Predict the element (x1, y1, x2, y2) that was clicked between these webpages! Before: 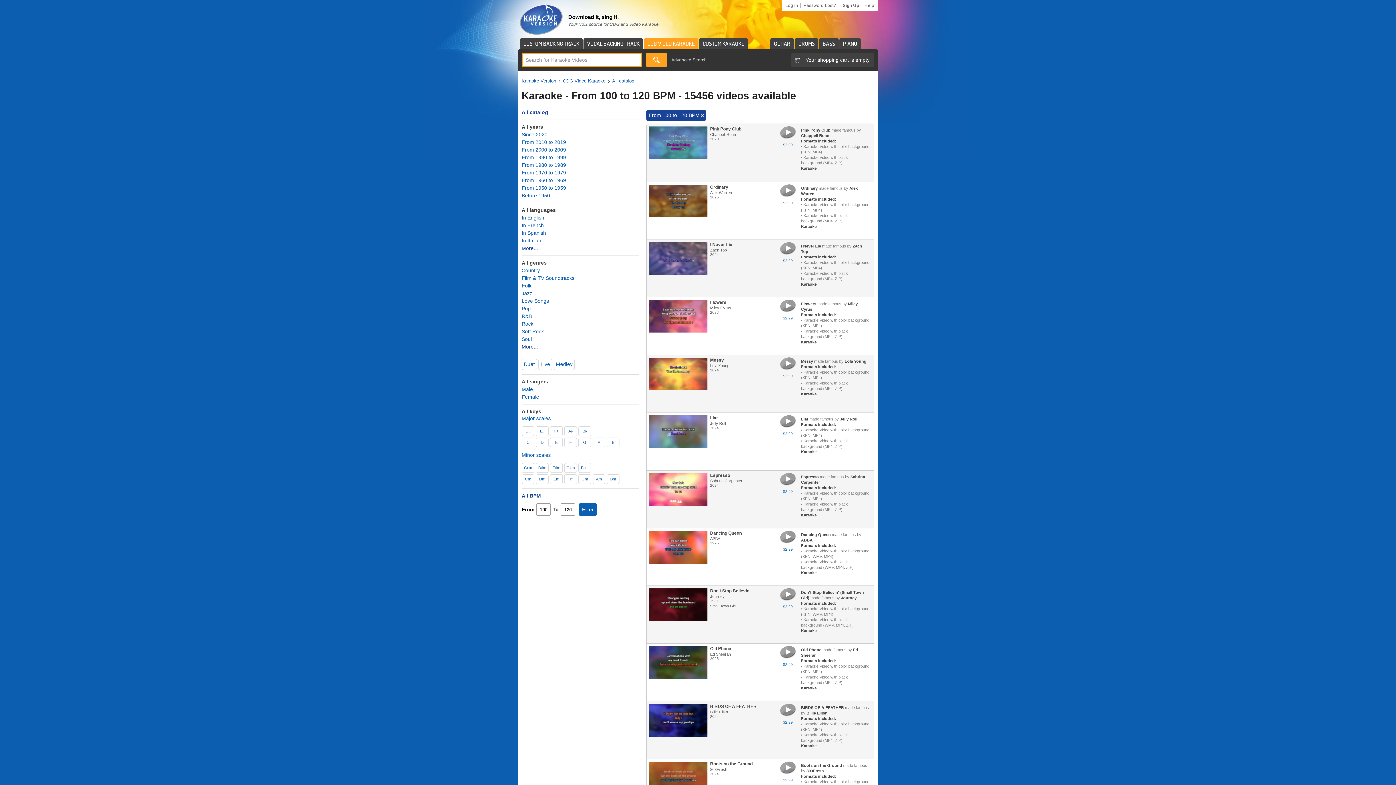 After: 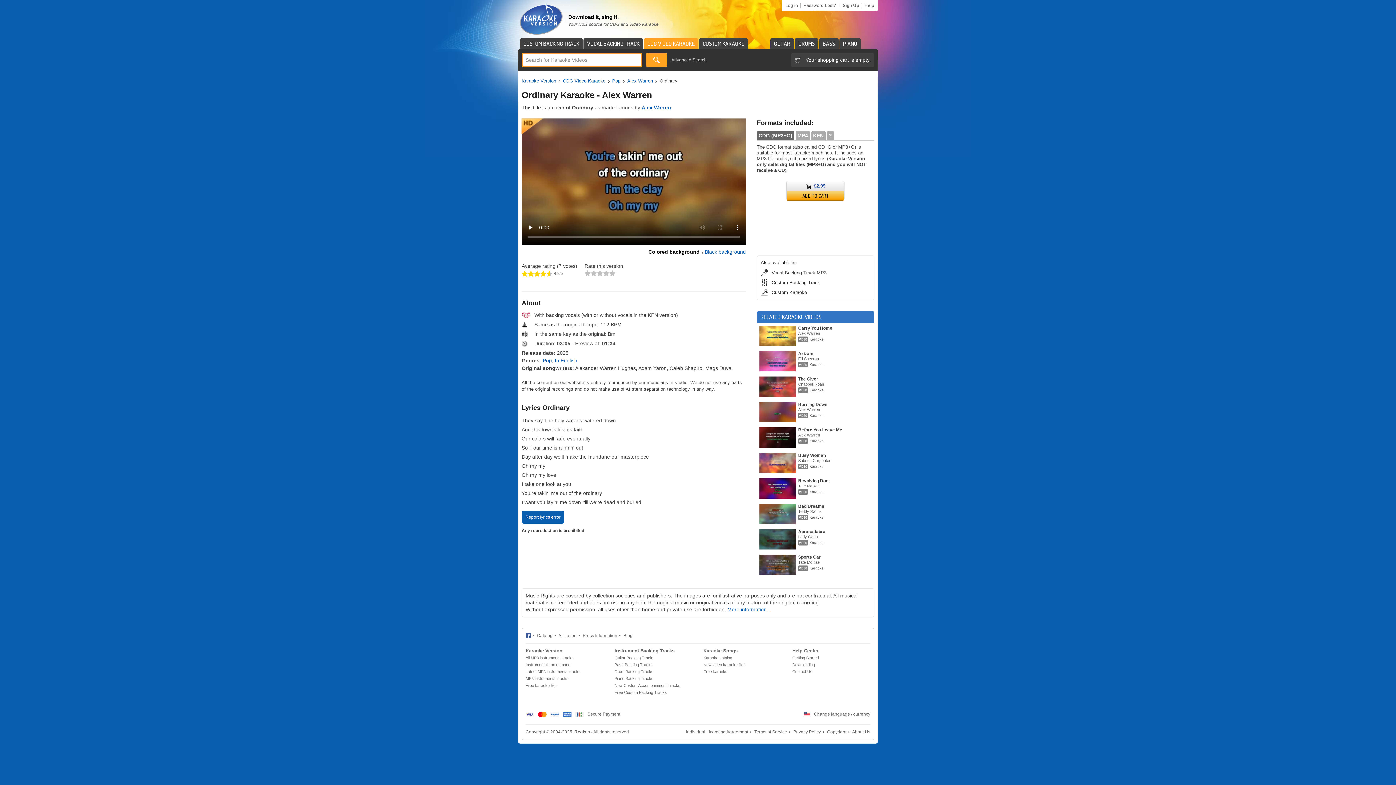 Action: bbox: (649, 184, 707, 217)